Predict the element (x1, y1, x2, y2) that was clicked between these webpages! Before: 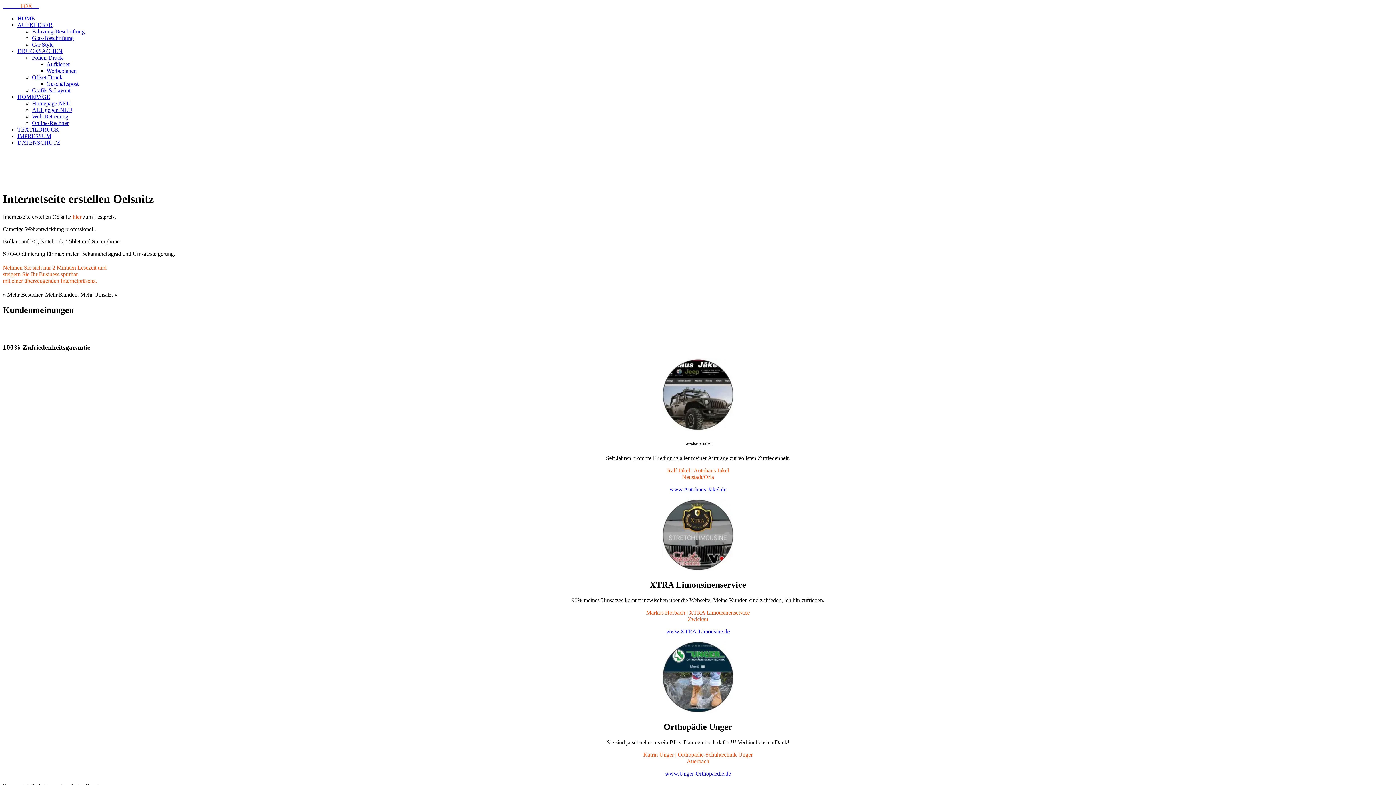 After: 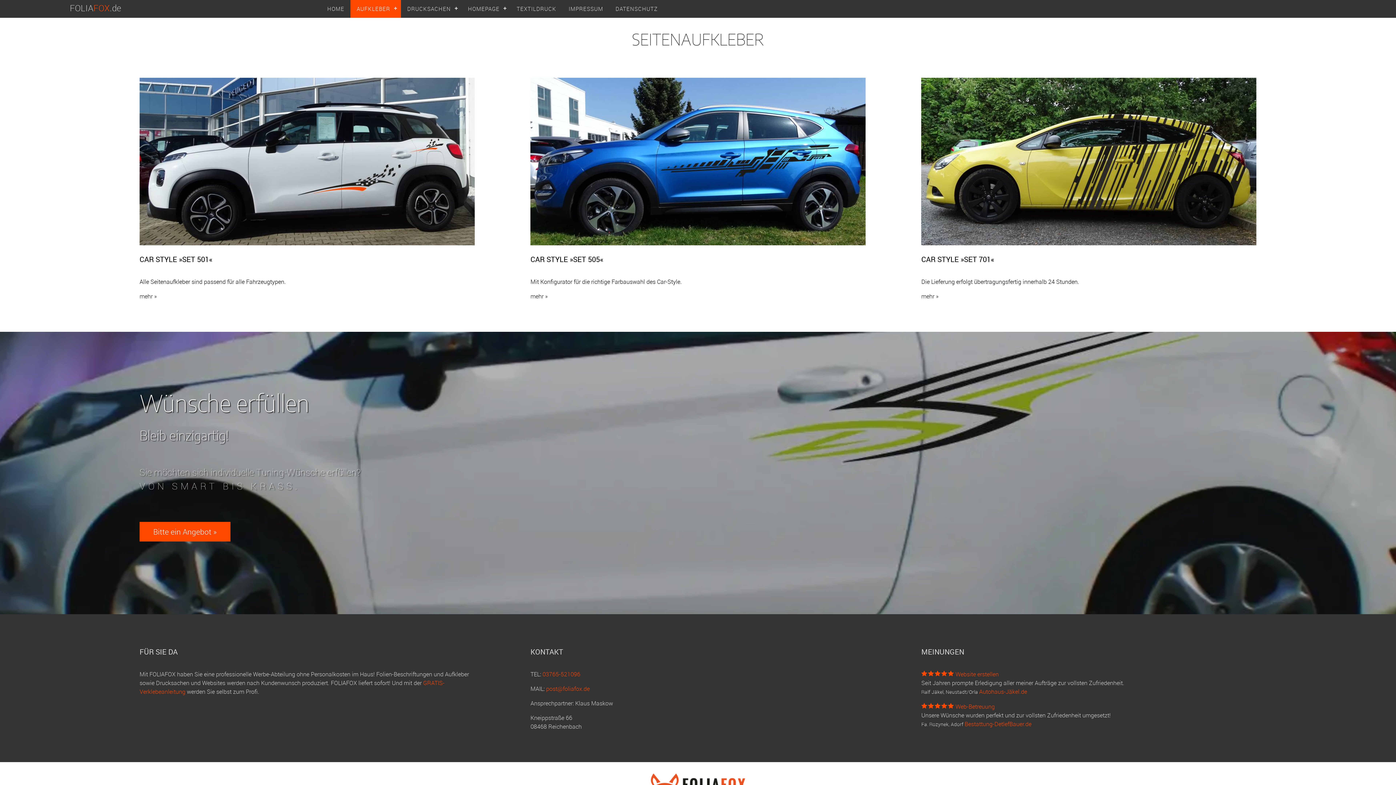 Action: bbox: (32, 41, 53, 47) label: Car Style